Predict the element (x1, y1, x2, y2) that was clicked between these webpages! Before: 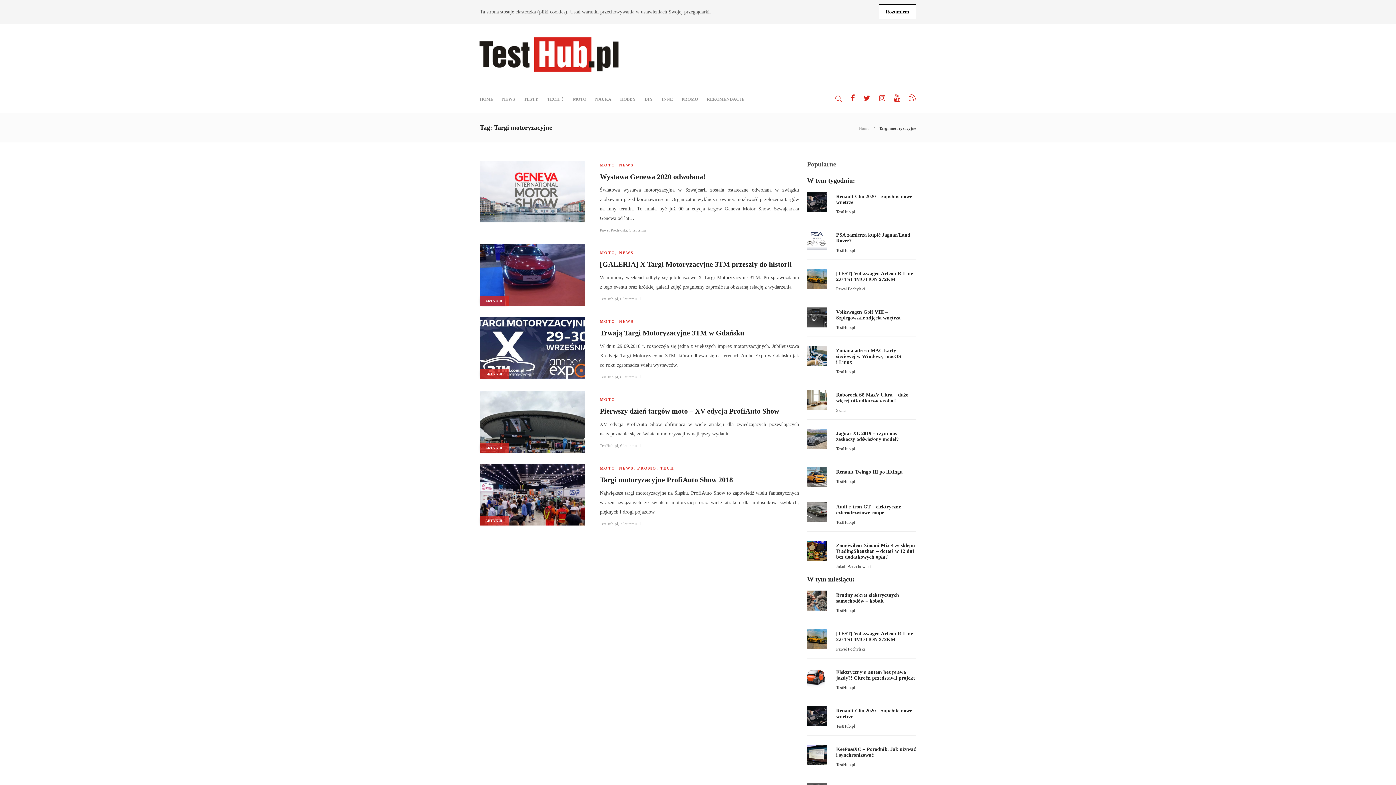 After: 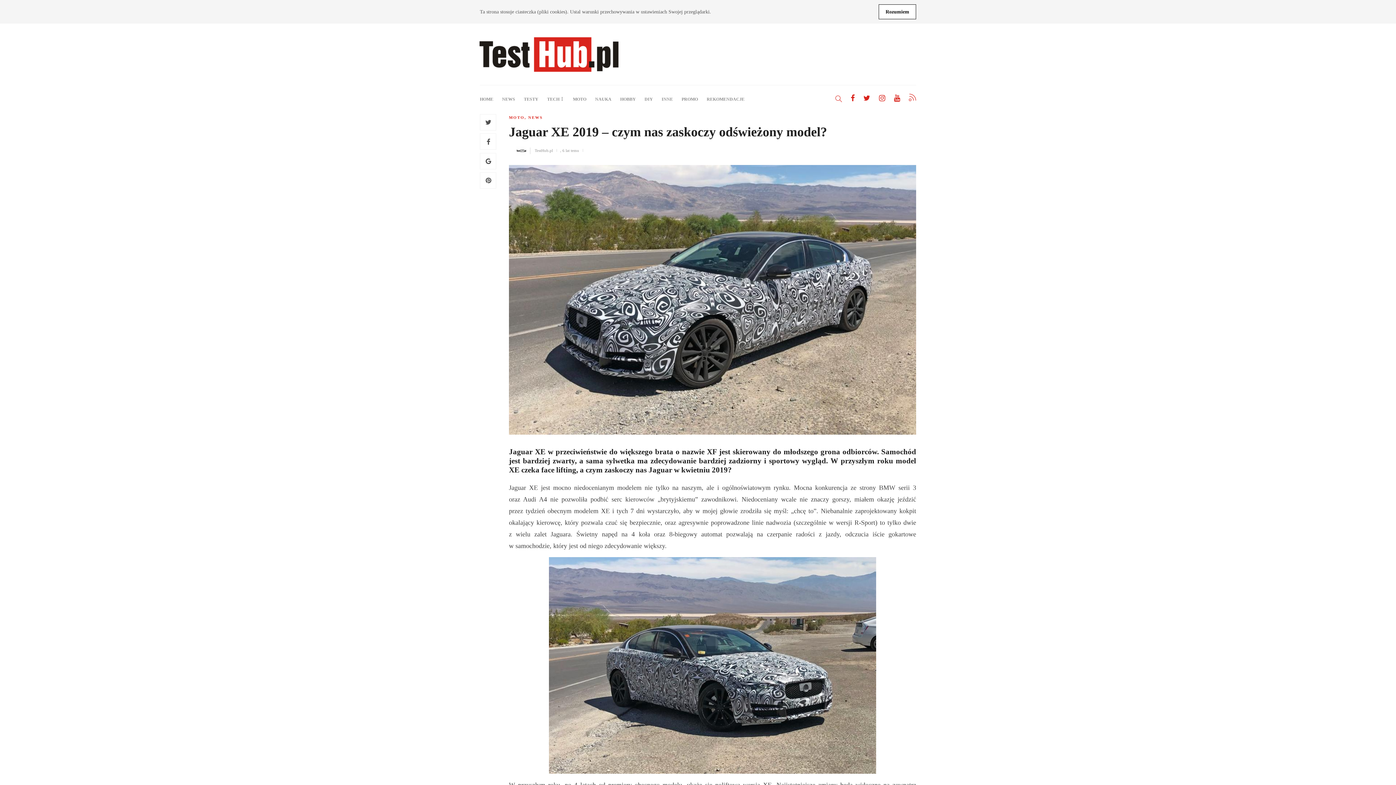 Action: bbox: (836, 429, 916, 442) label: Jaguar XE 2019 – czym nas zaskoczy odświeżony model?